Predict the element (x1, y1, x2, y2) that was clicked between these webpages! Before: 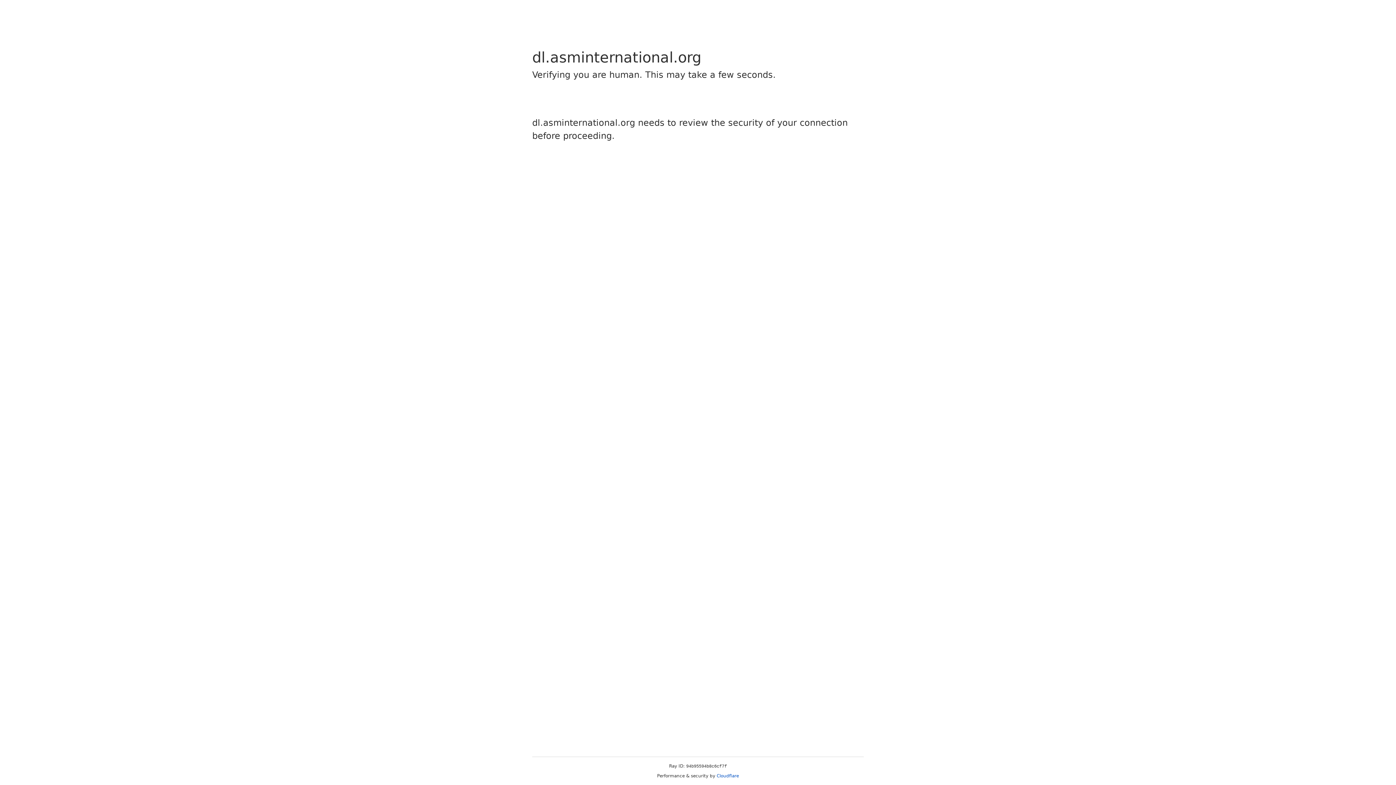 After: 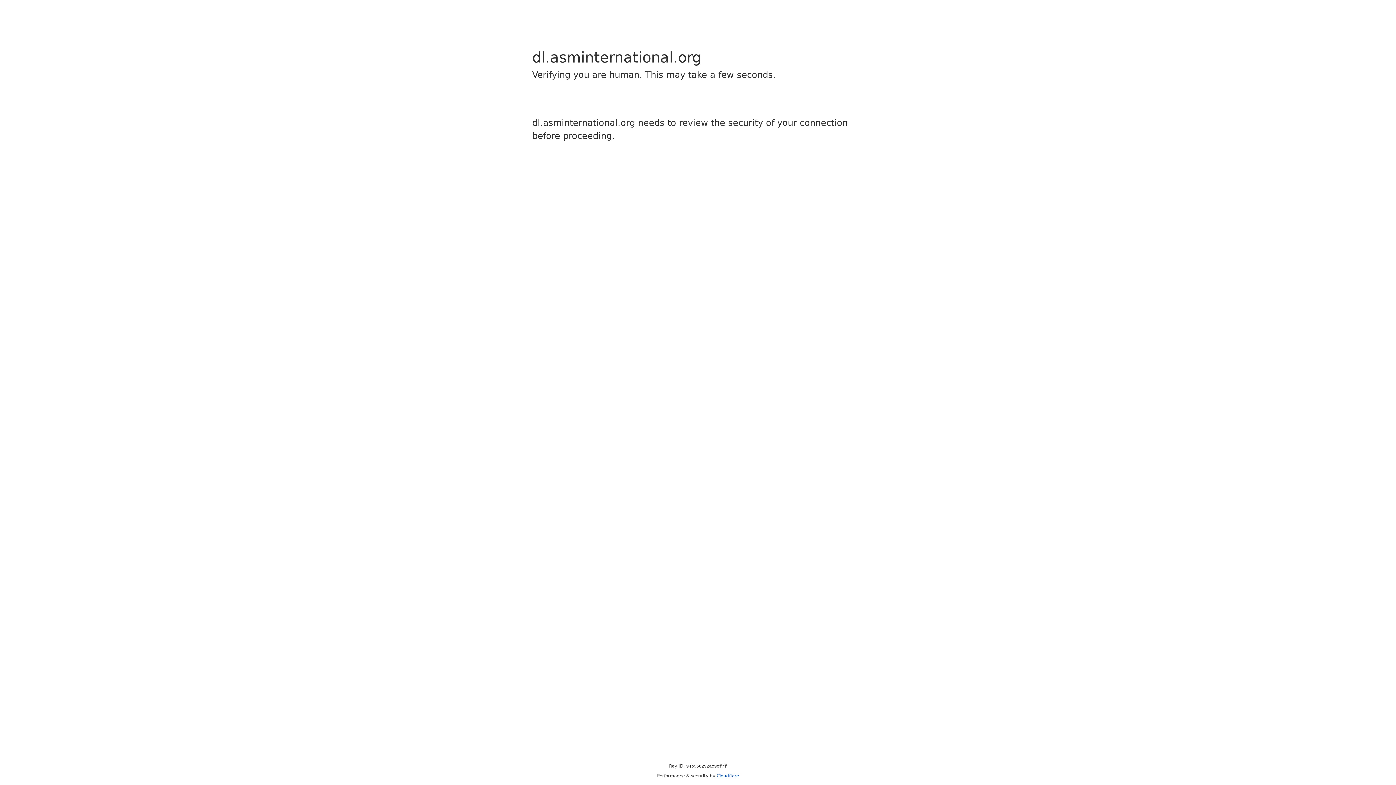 Action: label: Cloudflare bbox: (716, 773, 739, 778)